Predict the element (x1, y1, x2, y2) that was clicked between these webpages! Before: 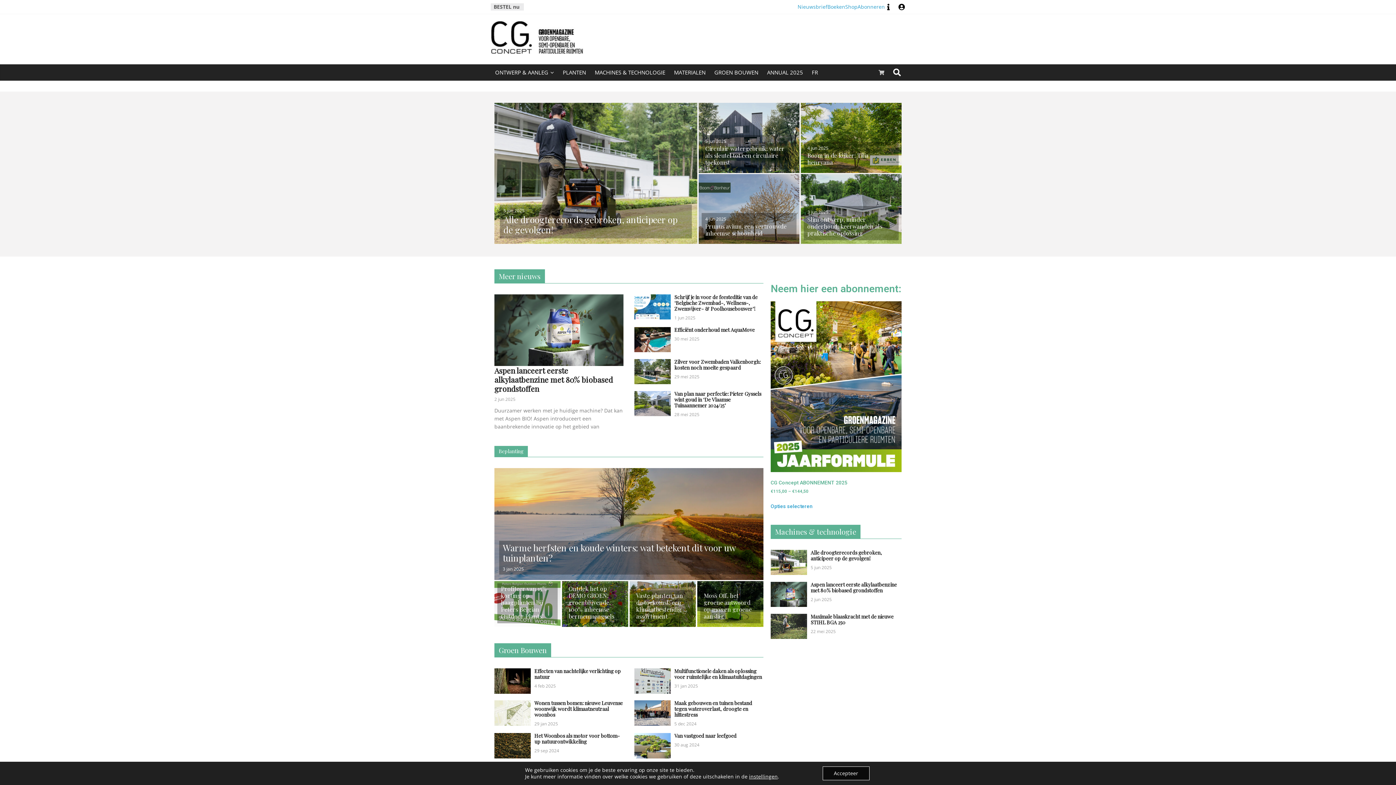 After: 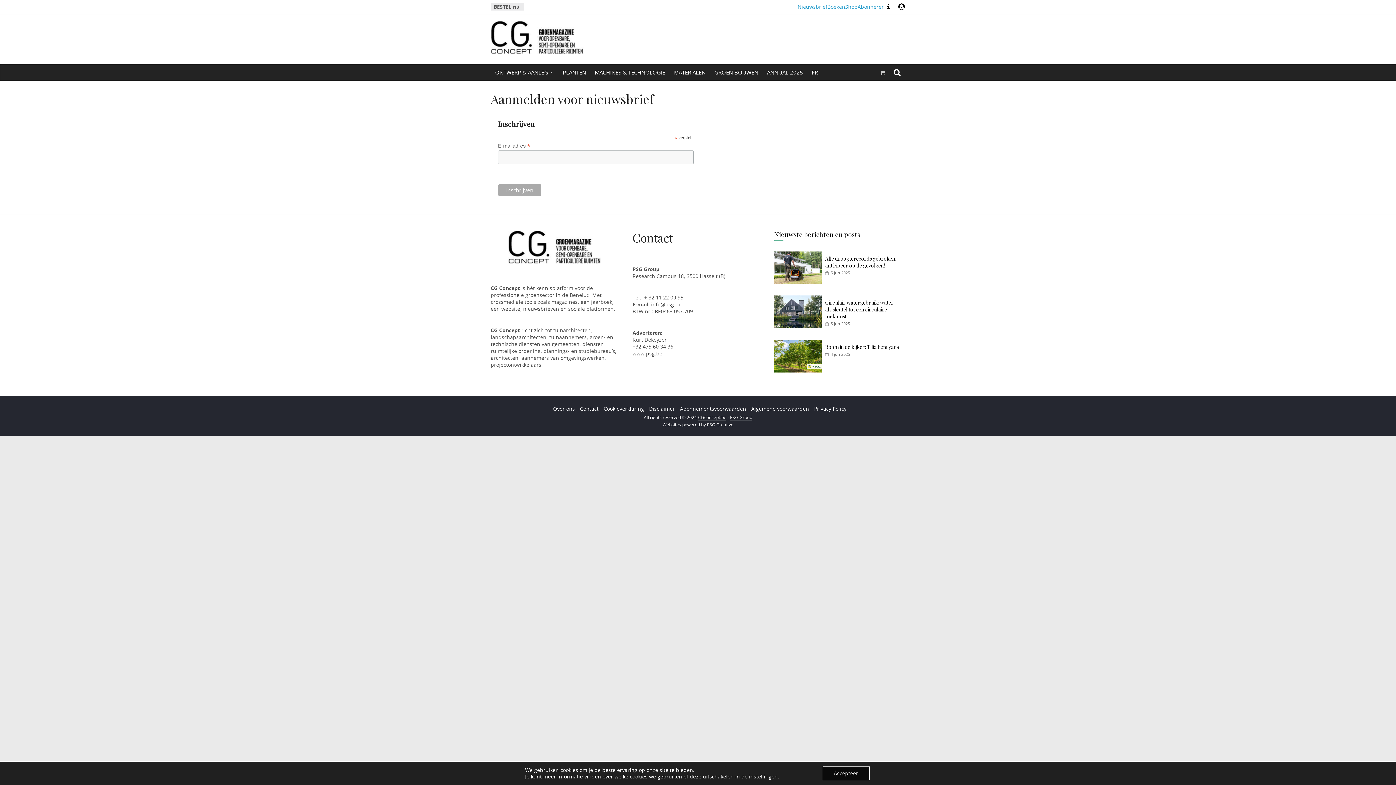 Action: label: Nieuwsbrief bbox: (797, 2, 827, 10)